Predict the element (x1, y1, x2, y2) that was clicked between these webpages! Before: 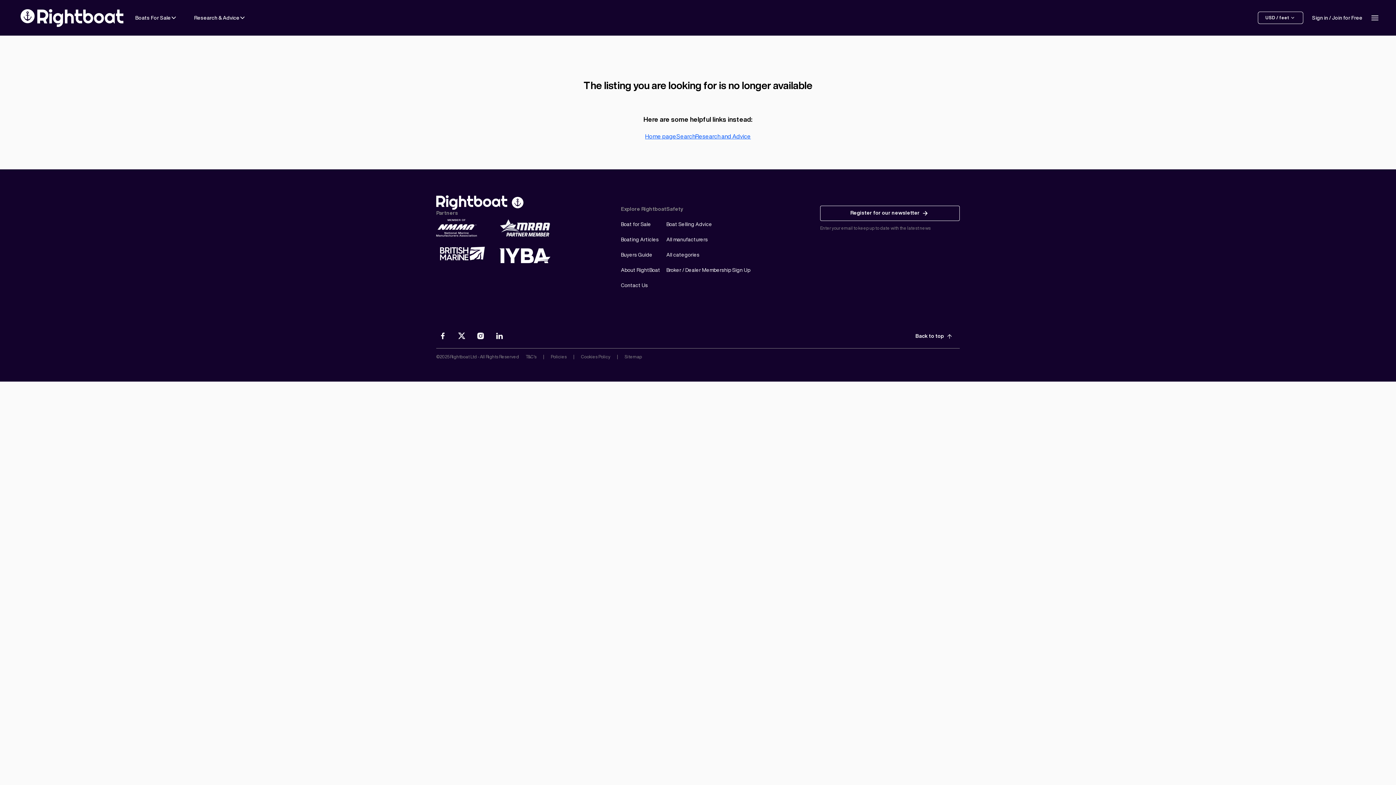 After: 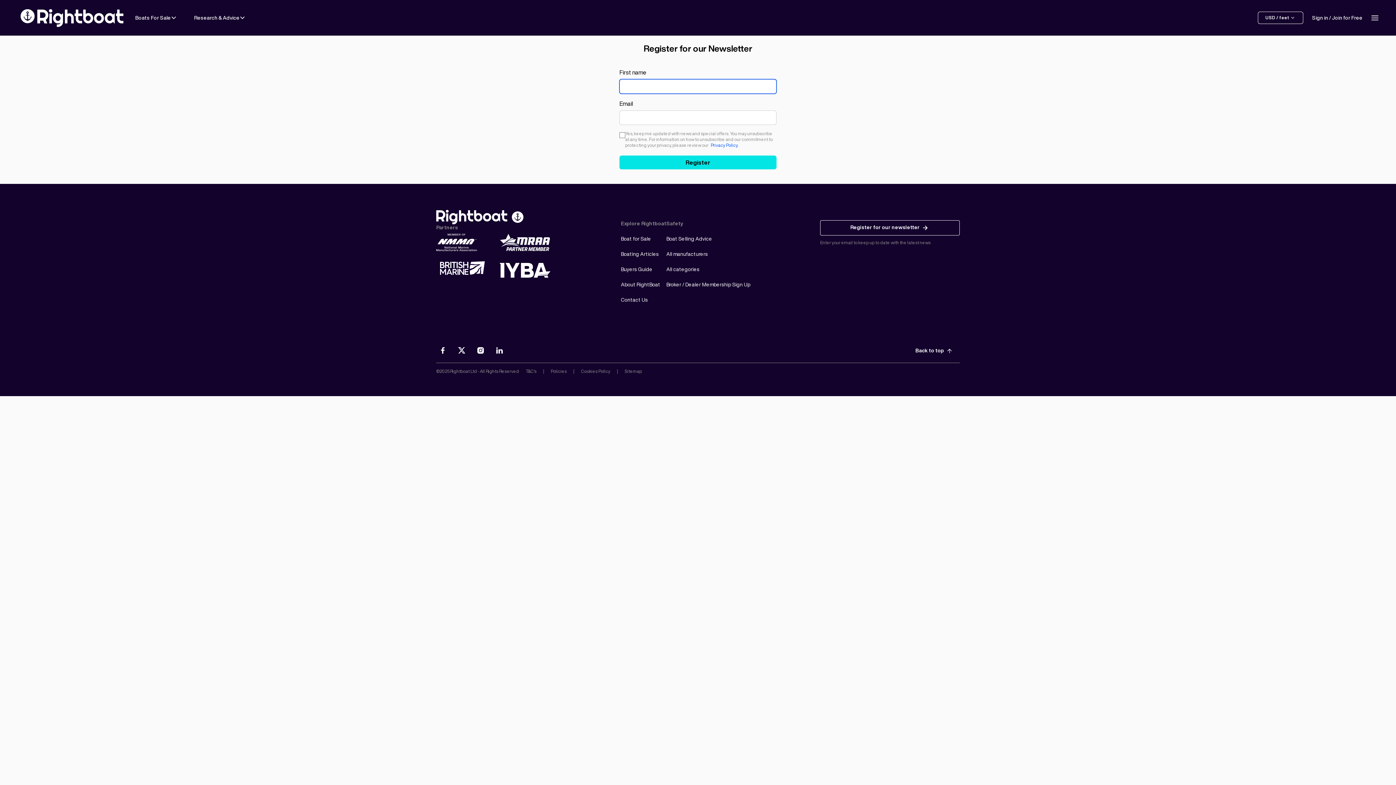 Action: bbox: (820, 205, 960, 221) label: Register for our newsletter 